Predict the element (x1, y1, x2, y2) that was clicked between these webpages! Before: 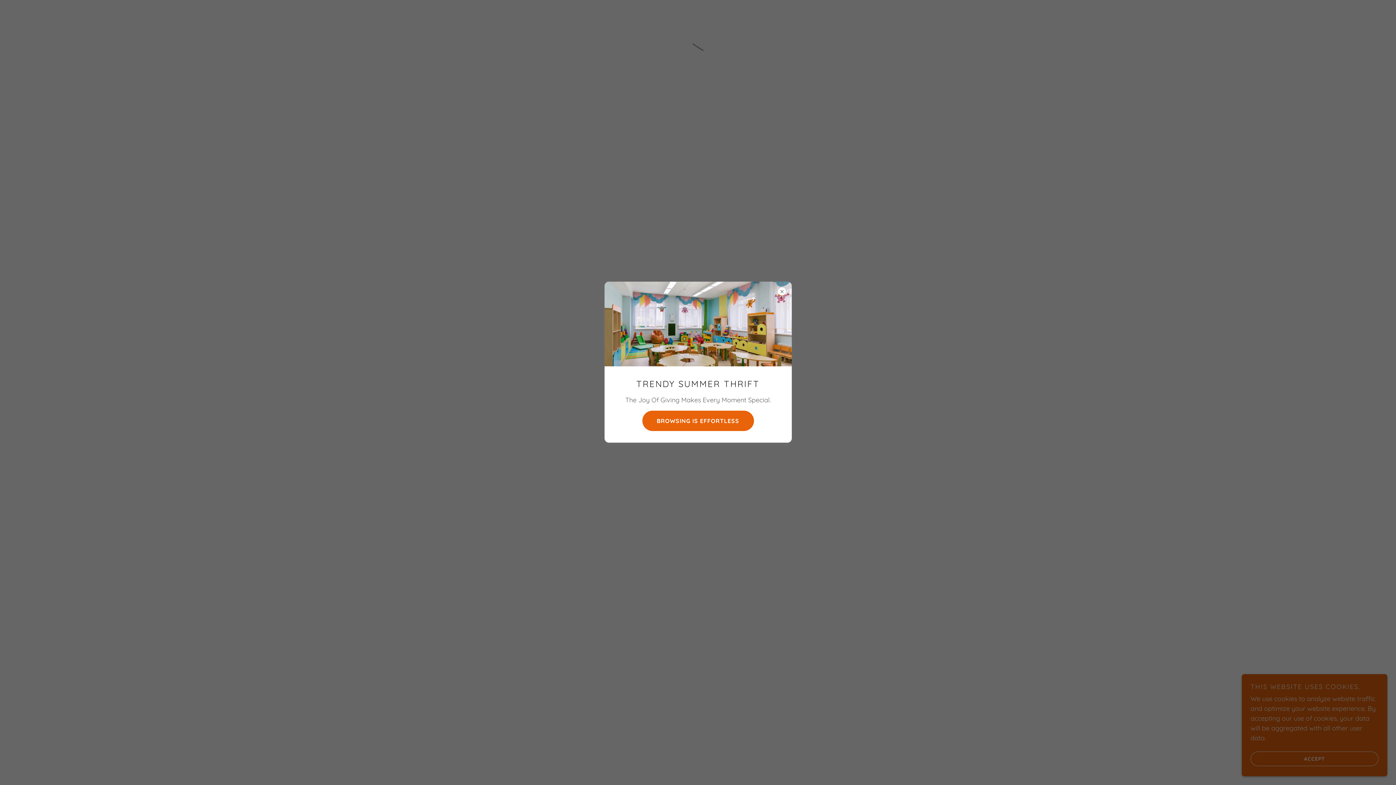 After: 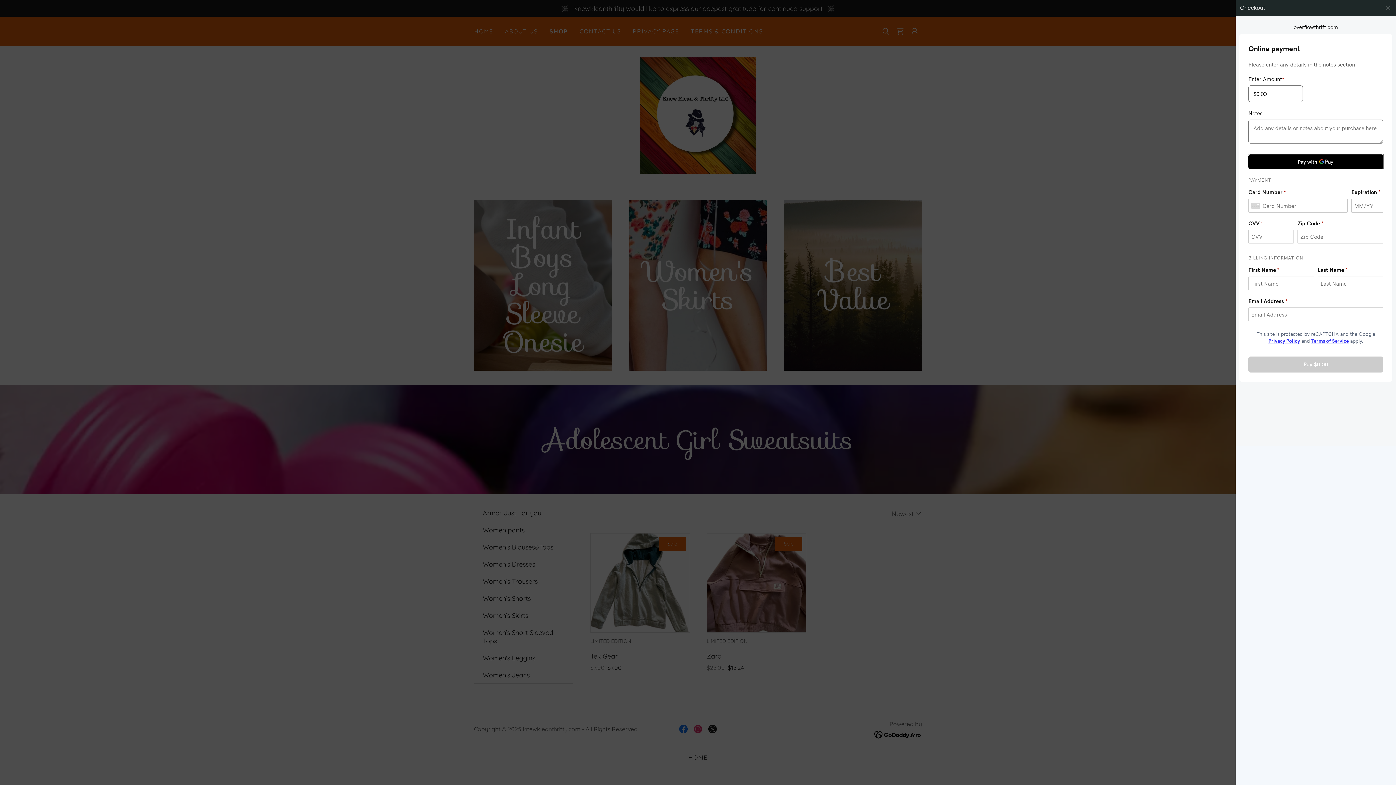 Action: label: BROWSING IS EFFORTLESS bbox: (642, 410, 754, 431)